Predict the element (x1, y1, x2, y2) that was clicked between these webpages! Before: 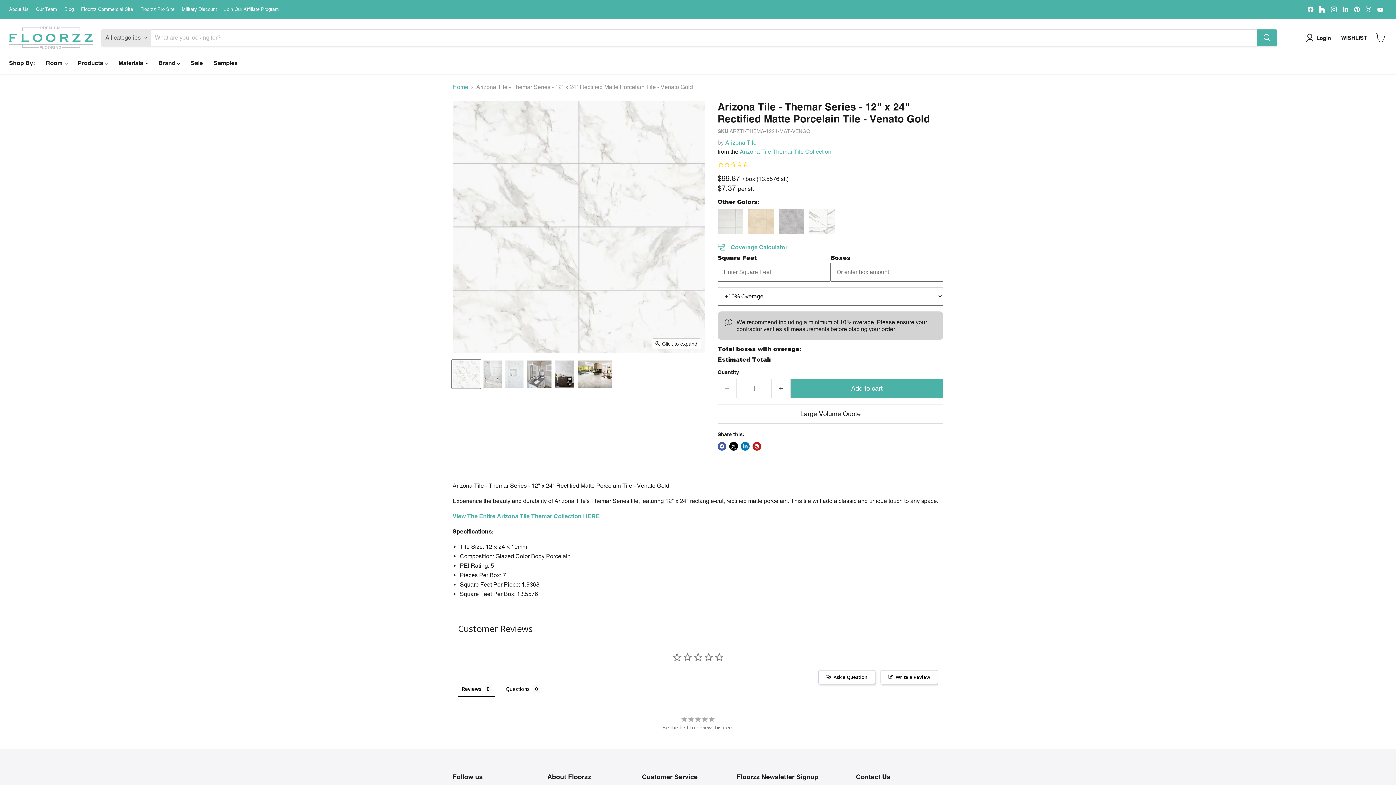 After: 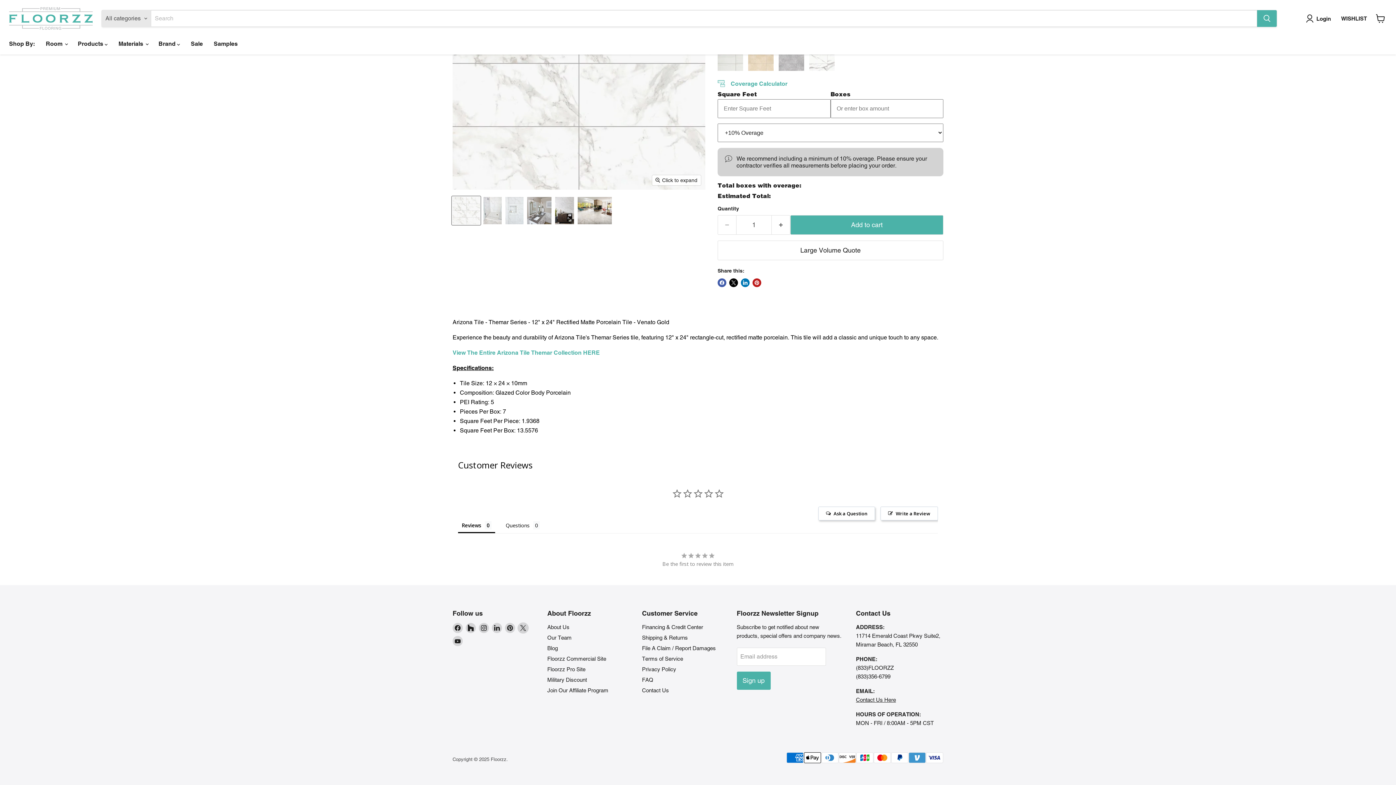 Action: label: Find us on X bbox: (518, 680, 528, 690)